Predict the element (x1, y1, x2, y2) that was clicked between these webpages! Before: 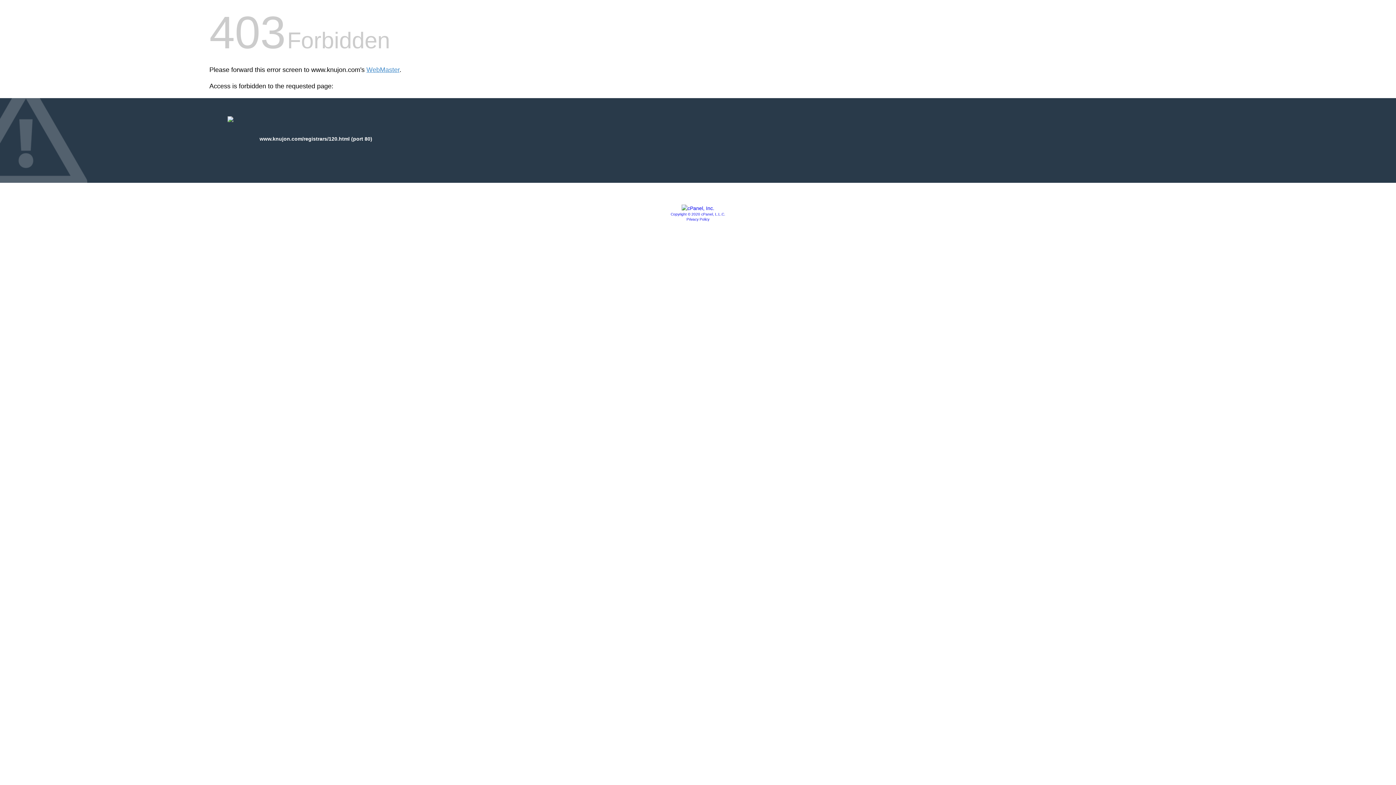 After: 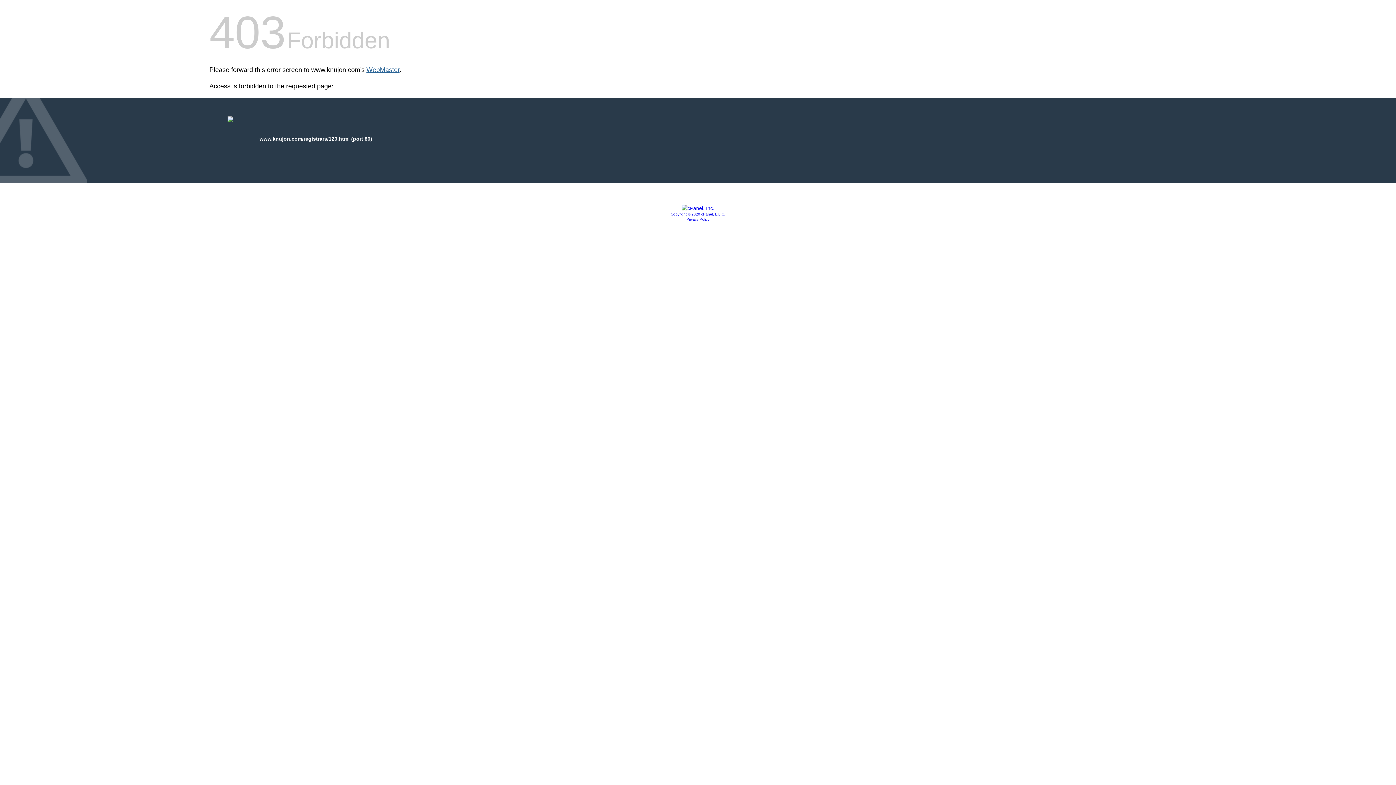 Action: label: WebMaster bbox: (366, 66, 399, 73)